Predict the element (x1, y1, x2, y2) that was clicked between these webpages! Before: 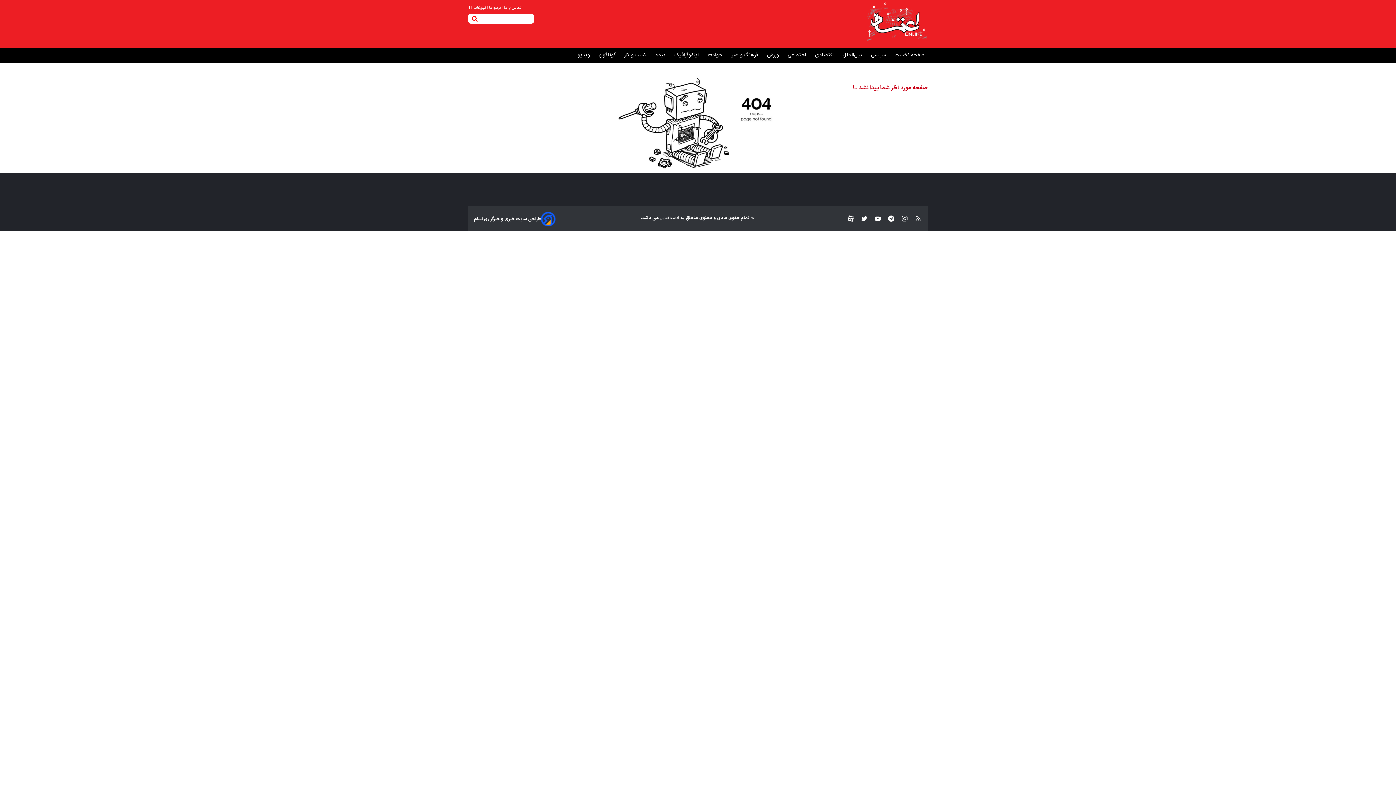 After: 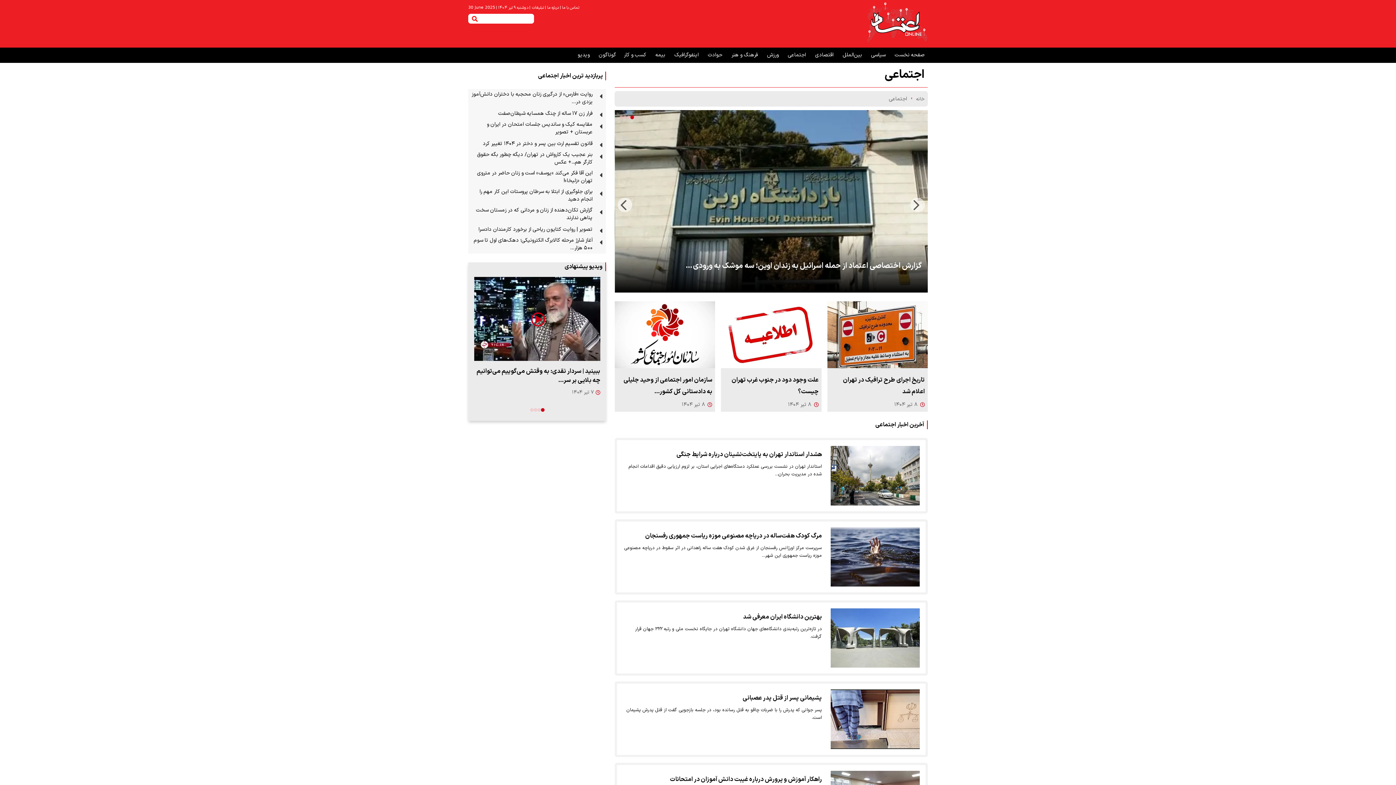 Action: bbox: (788, 51, 807, 58) label:  اجتماعی